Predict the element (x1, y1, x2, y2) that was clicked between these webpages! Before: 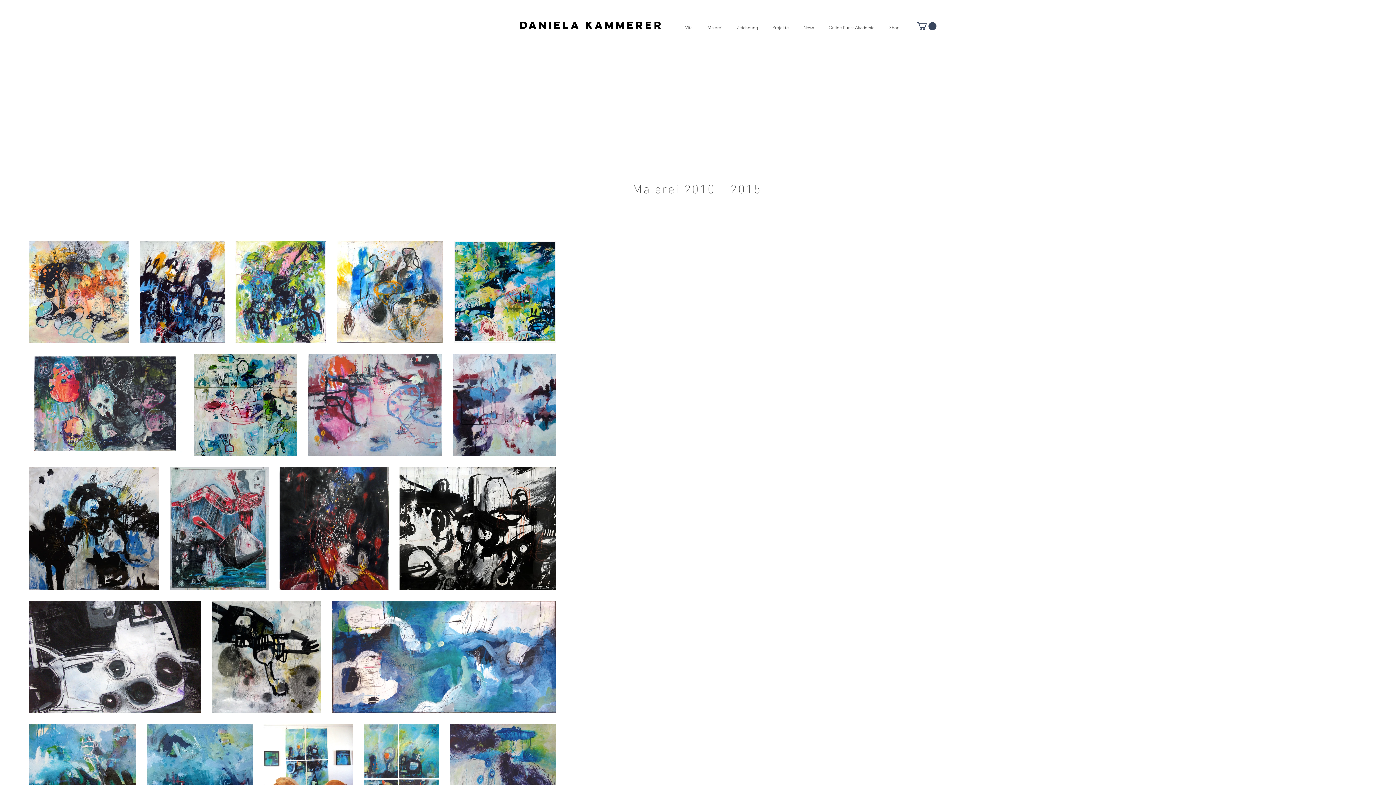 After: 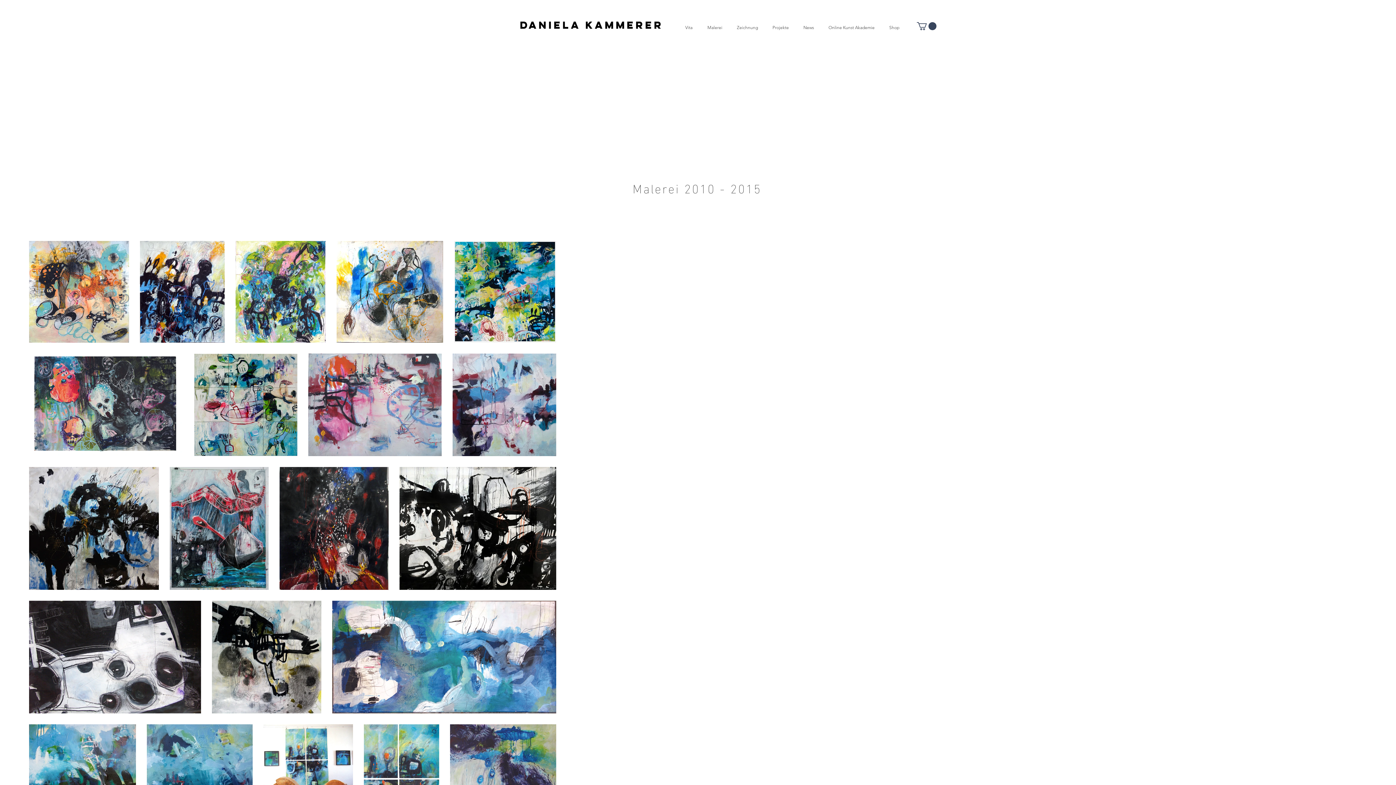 Action: bbox: (917, 22, 936, 30)